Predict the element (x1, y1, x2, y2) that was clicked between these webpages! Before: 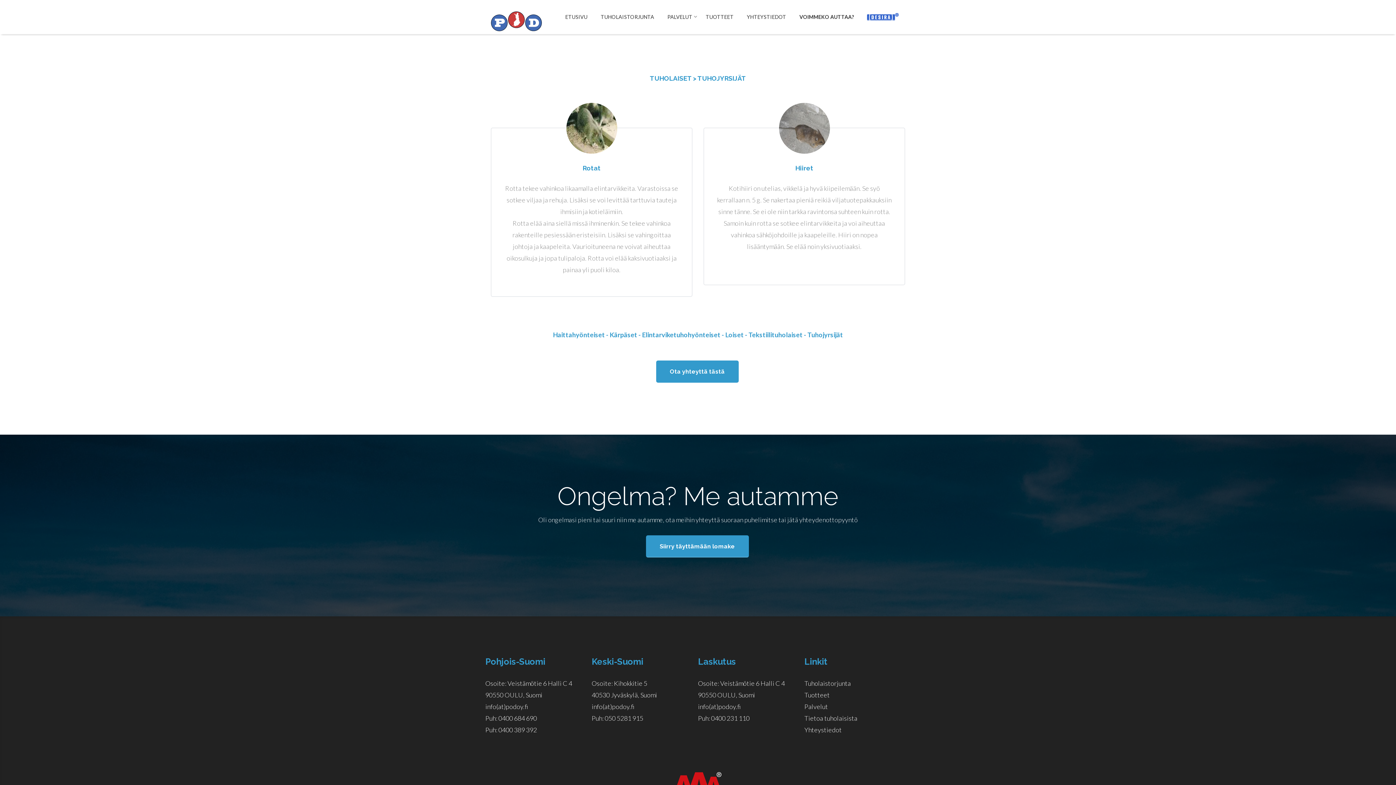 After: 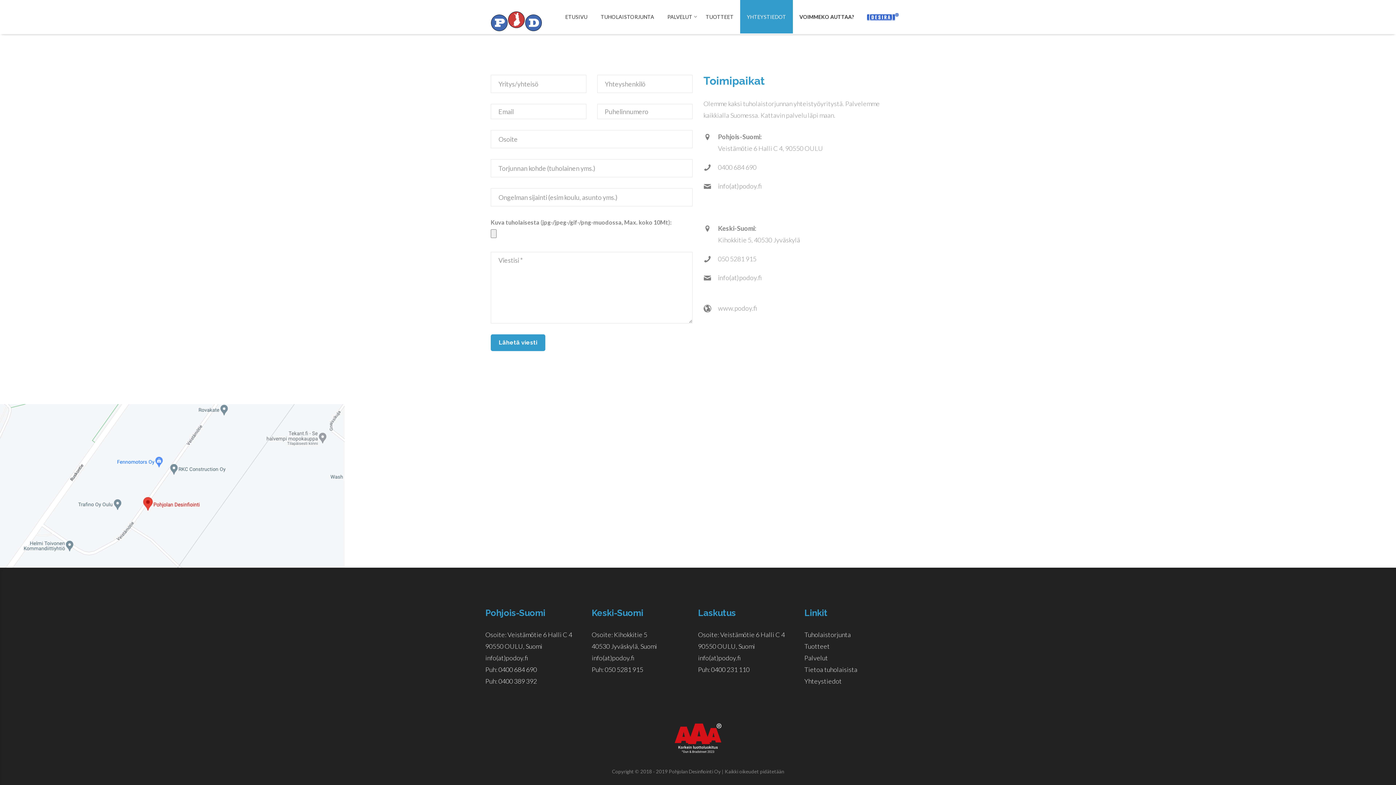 Action: bbox: (656, 360, 738, 382) label: Ota yhteyttä tästä